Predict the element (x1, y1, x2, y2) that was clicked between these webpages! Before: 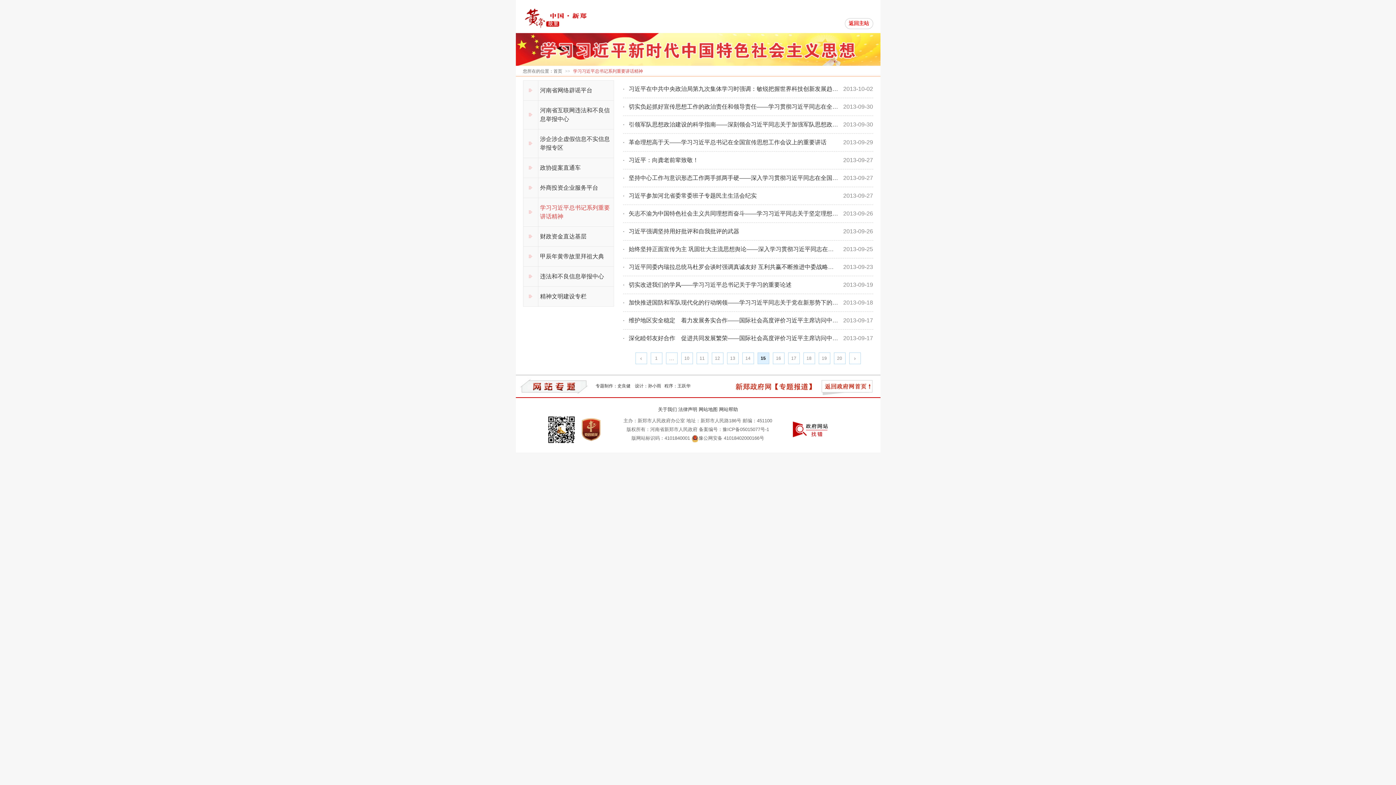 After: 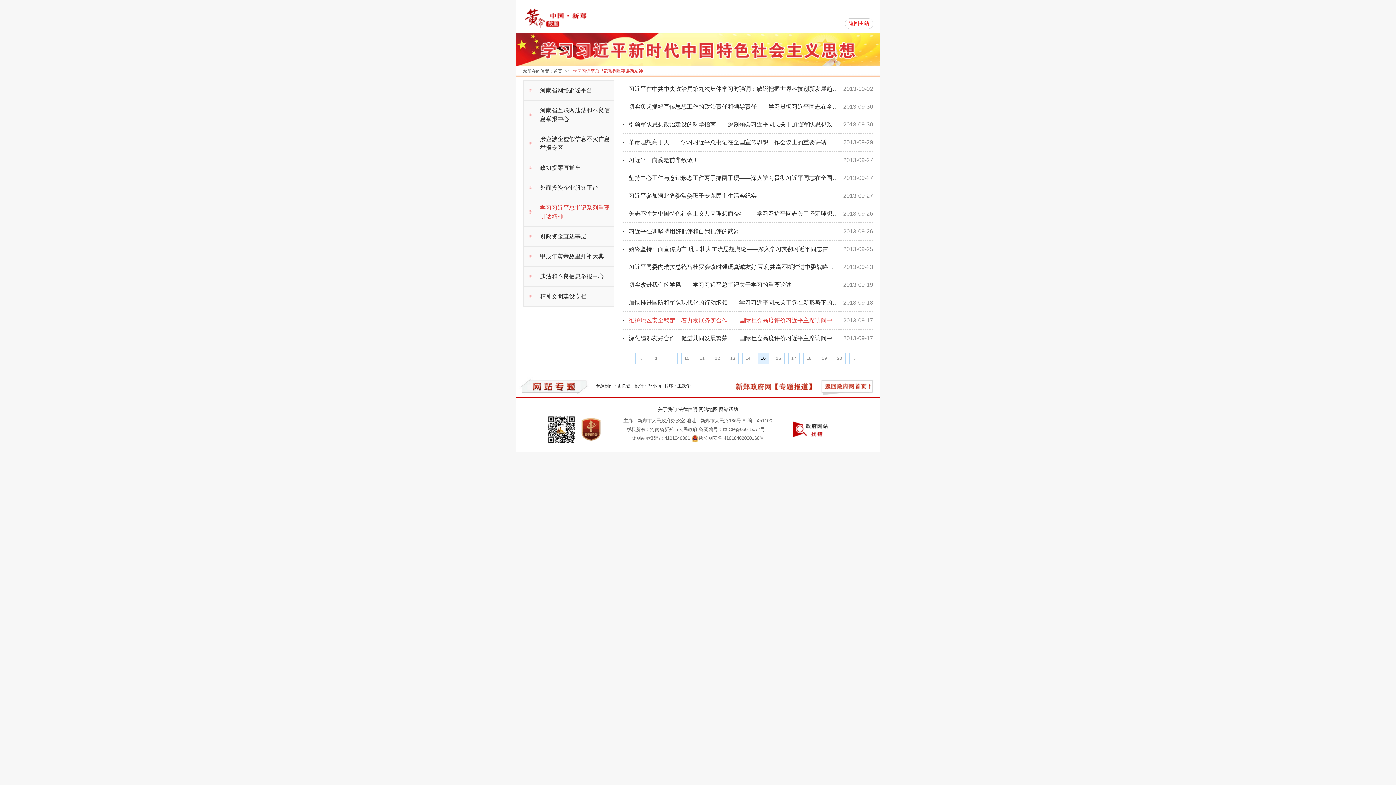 Action: bbox: (623, 311, 873, 329) label: ·	维护地区安全稳定　着力发展务实合作——国际社会高度评价习近平主席访问中亚四国并出席二十国集团领导人峰会和上合组织峰会（三）	2013-09-17